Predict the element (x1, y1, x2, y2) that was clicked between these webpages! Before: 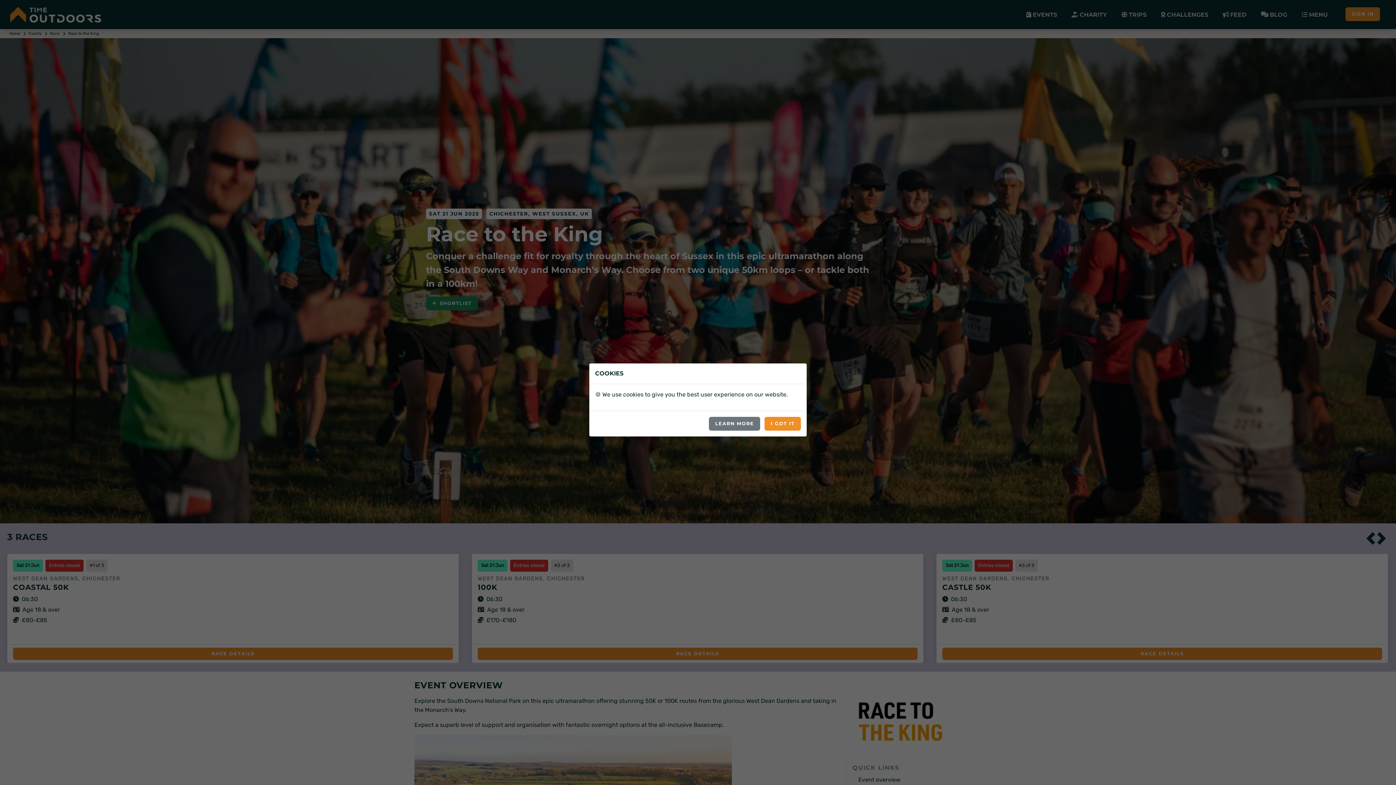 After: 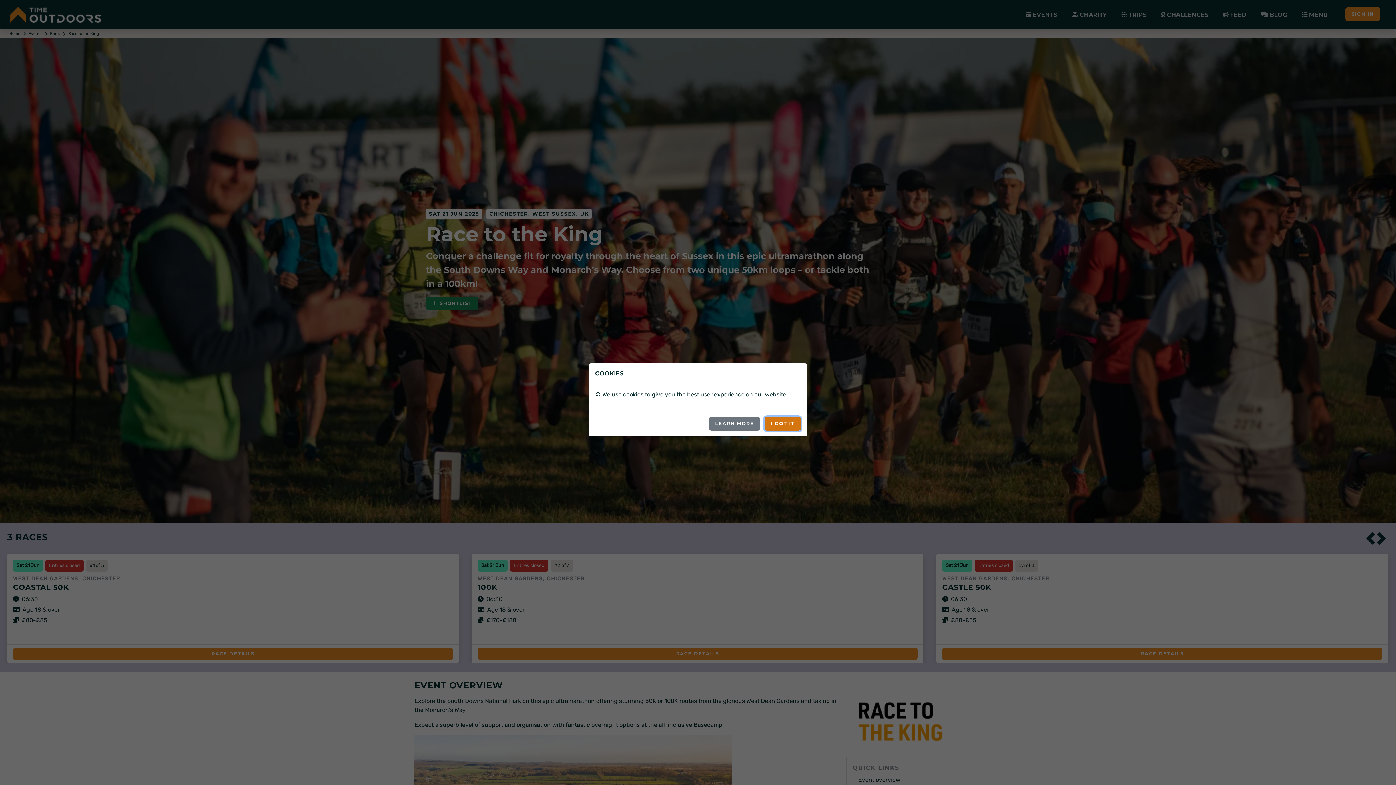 Action: bbox: (764, 416, 801, 430) label: I GOT IT